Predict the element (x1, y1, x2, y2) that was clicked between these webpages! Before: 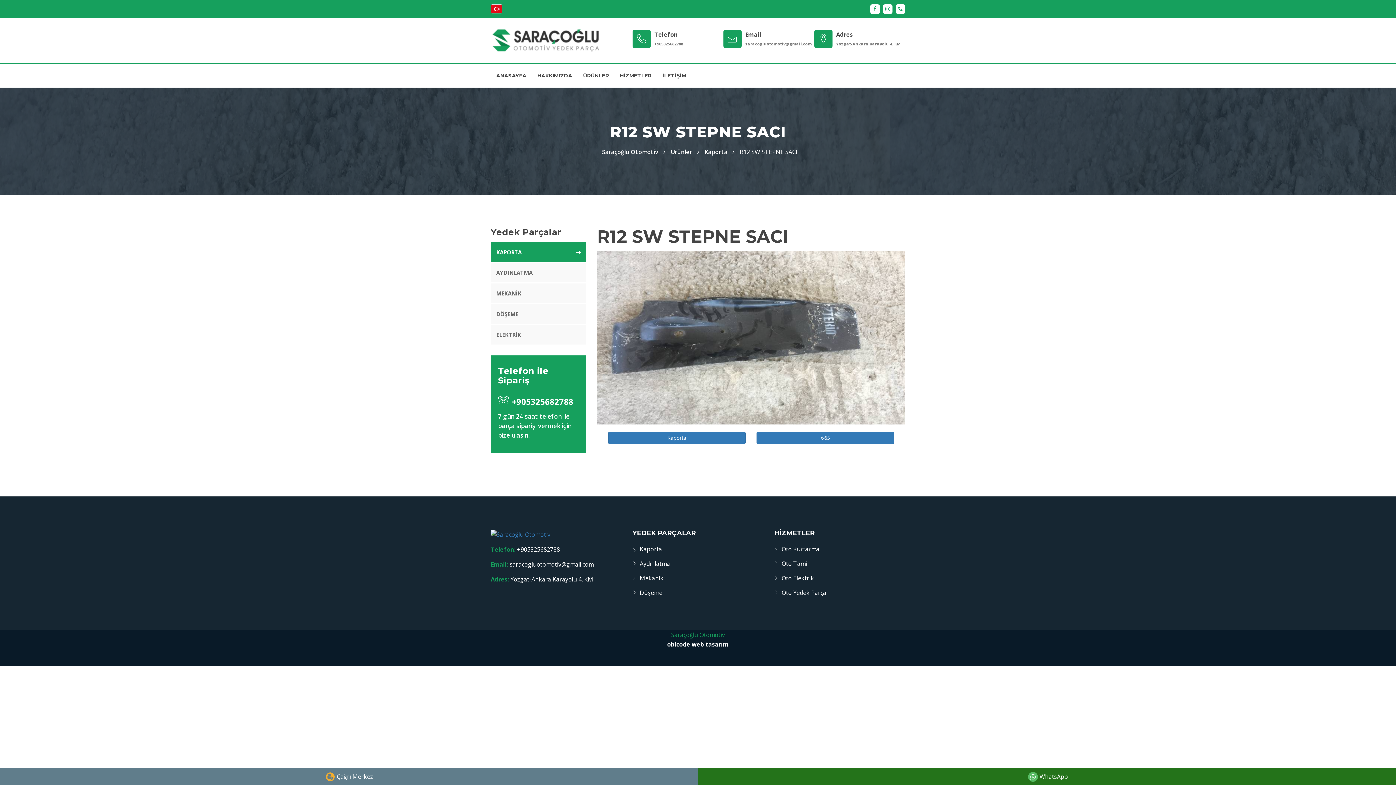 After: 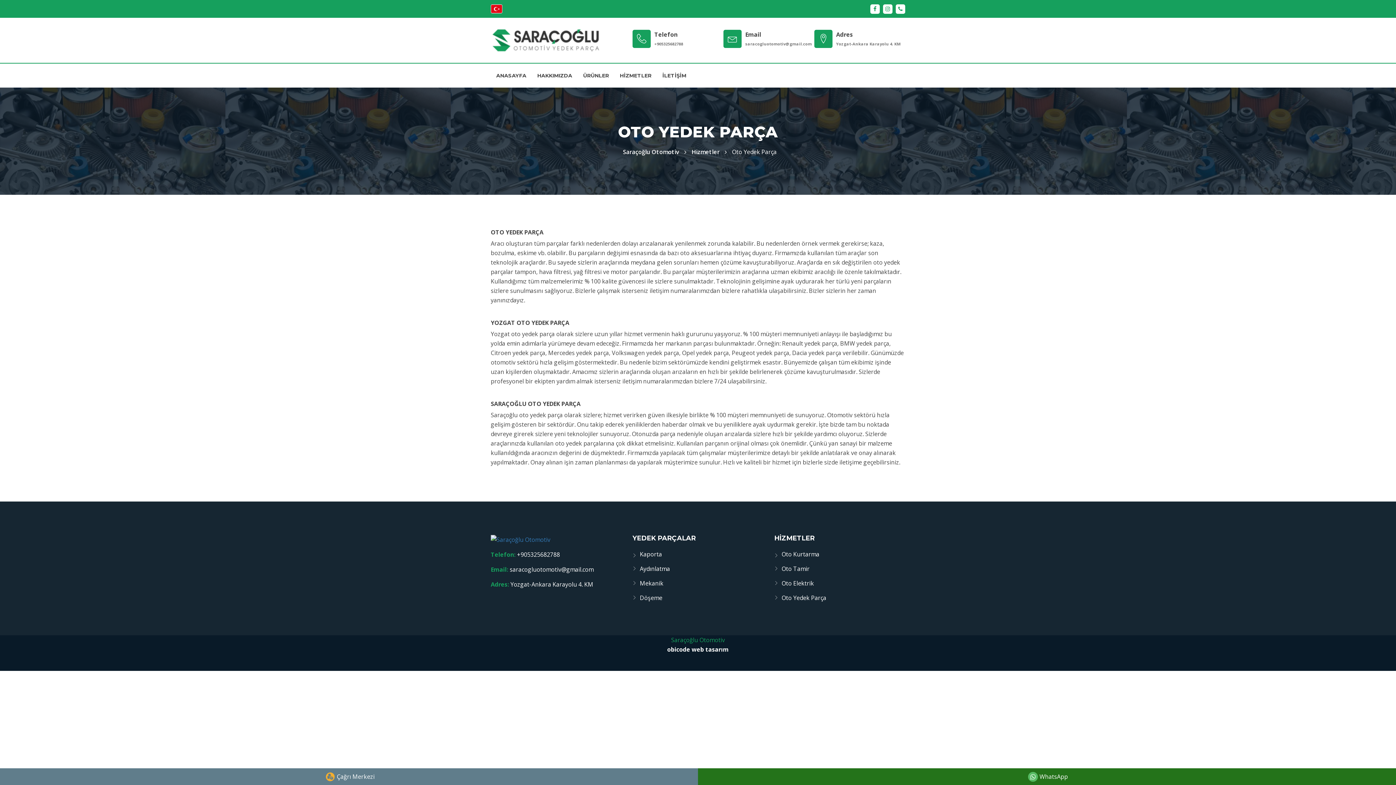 Action: bbox: (774, 586, 840, 597) label: Oto Yedek Parça